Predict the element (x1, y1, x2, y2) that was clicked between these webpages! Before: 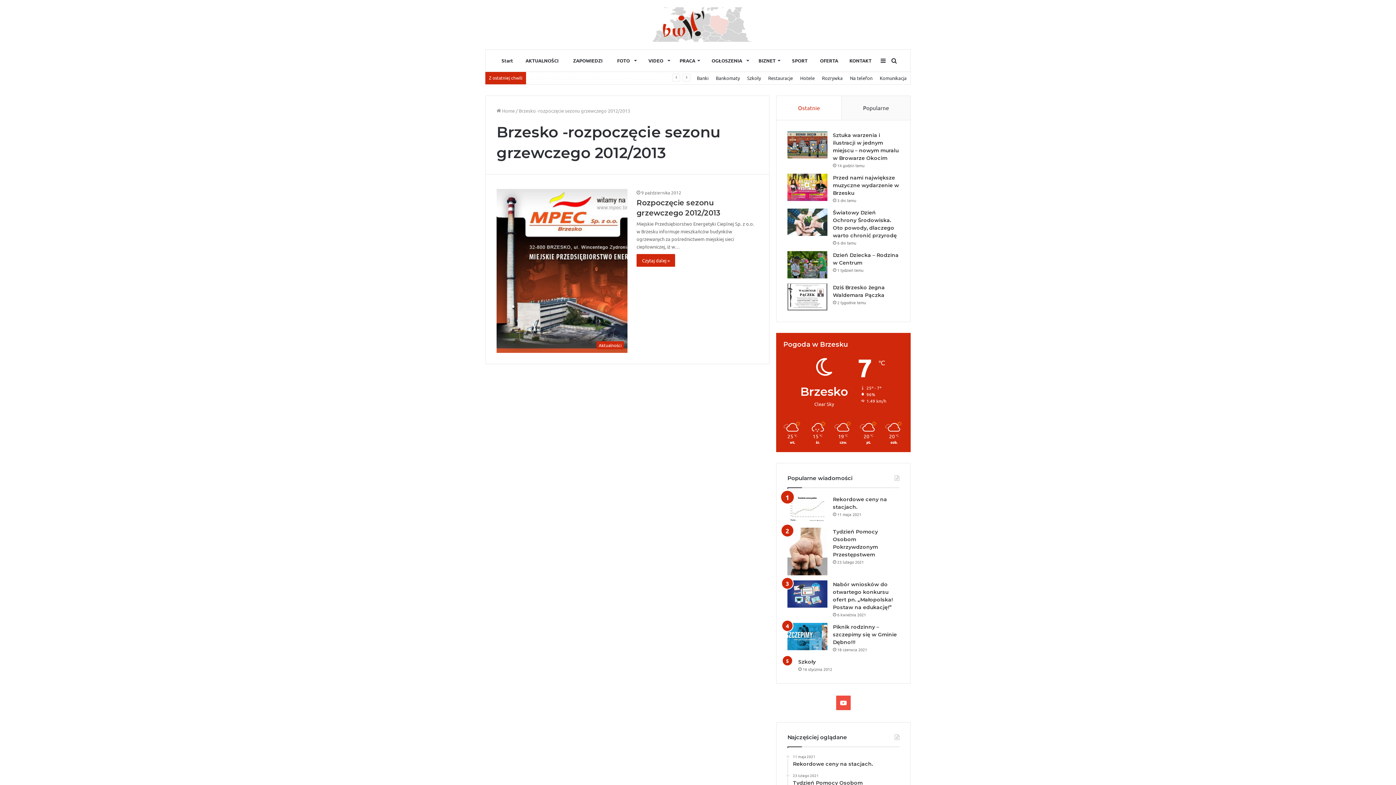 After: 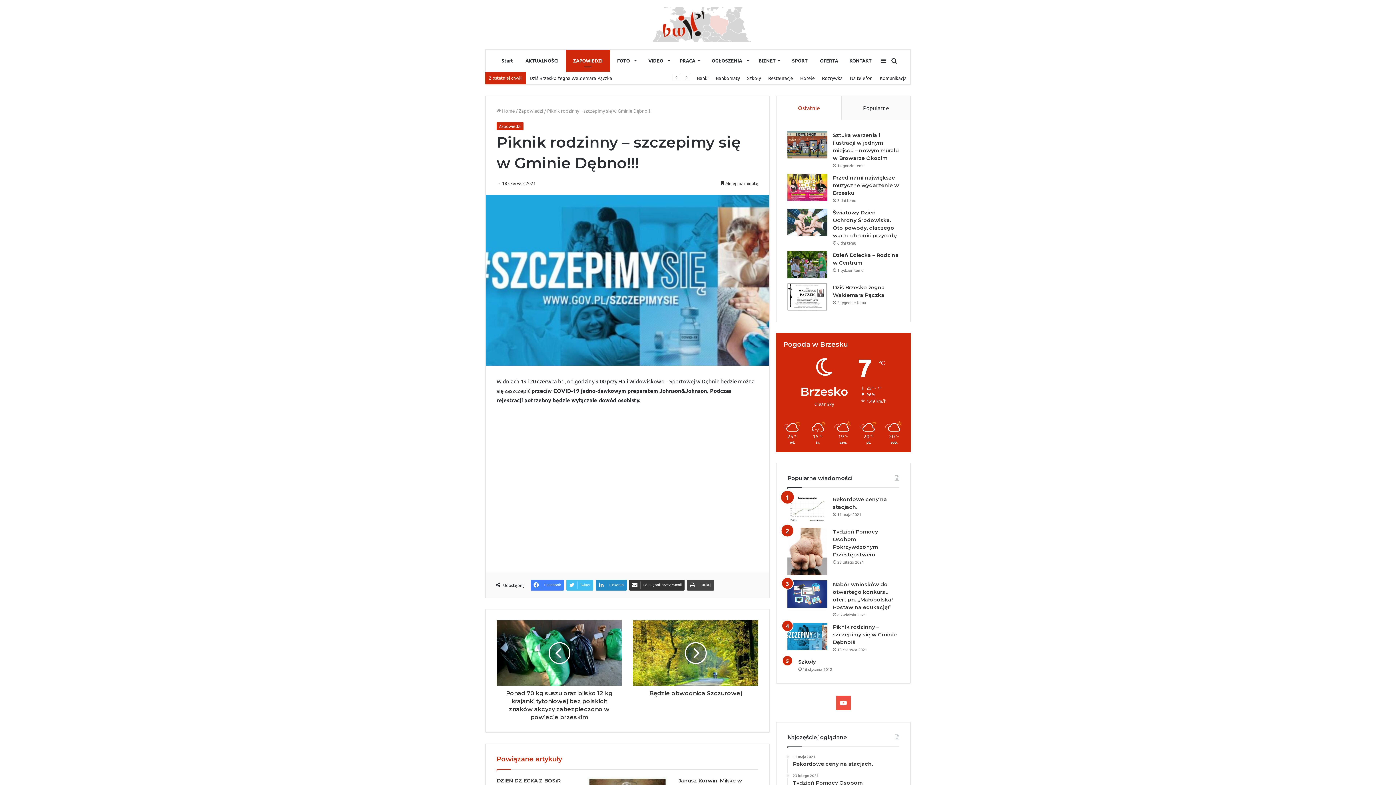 Action: label: Piknik rodzinny – szczepimy się w Gminie Dębno!!! bbox: (833, 623, 897, 645)